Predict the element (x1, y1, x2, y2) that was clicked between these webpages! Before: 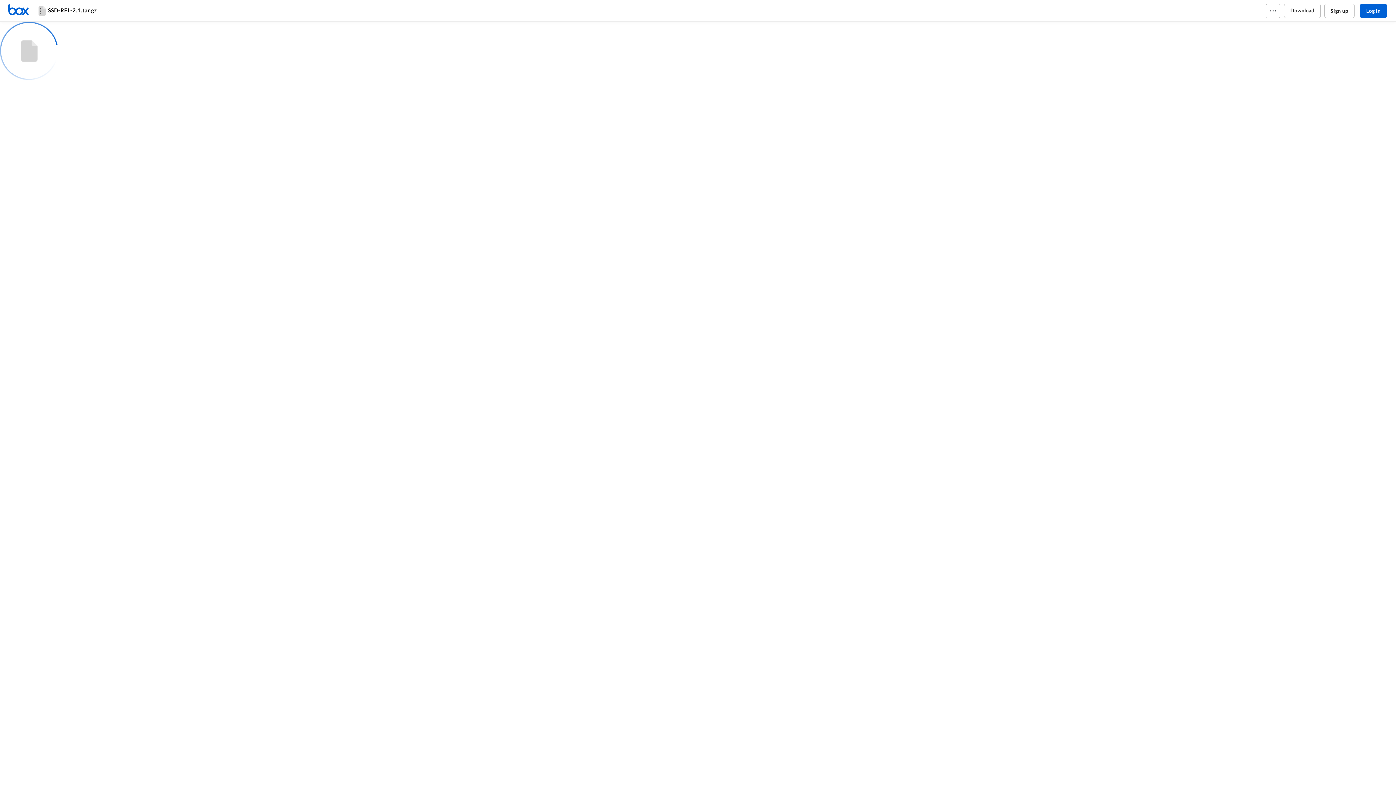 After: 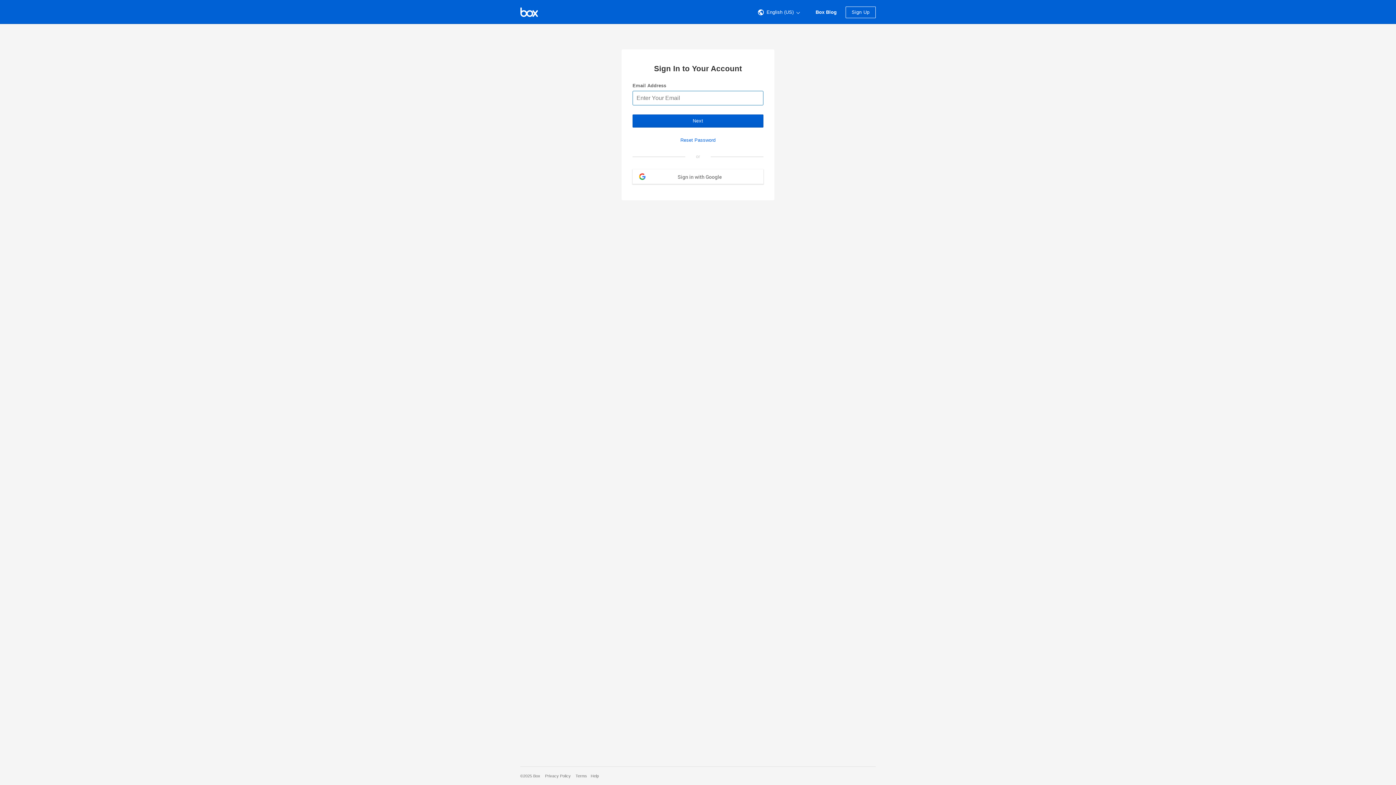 Action: label: Home bbox: (7, 3, 36, 17)